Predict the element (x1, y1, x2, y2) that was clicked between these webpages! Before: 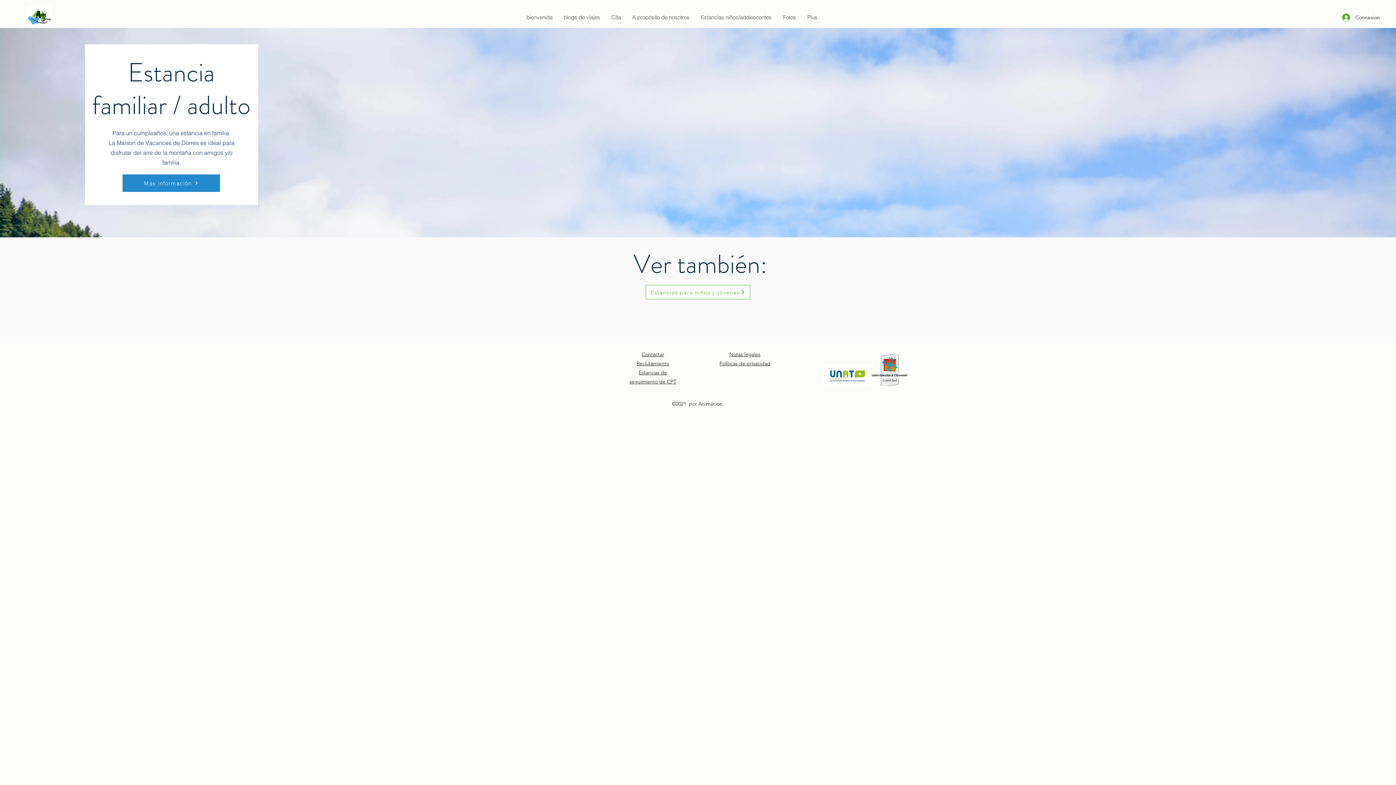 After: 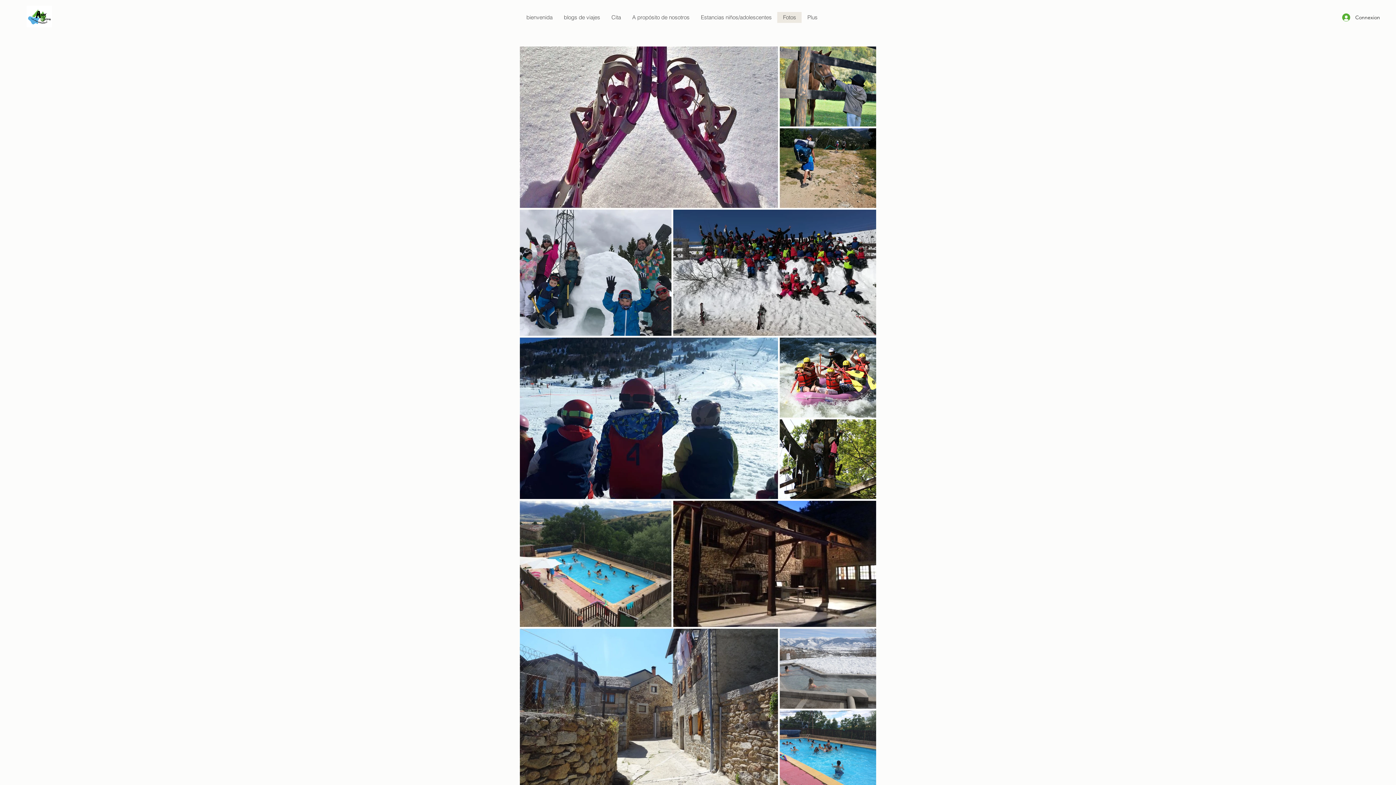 Action: label: Fotos bbox: (777, 12, 801, 22)